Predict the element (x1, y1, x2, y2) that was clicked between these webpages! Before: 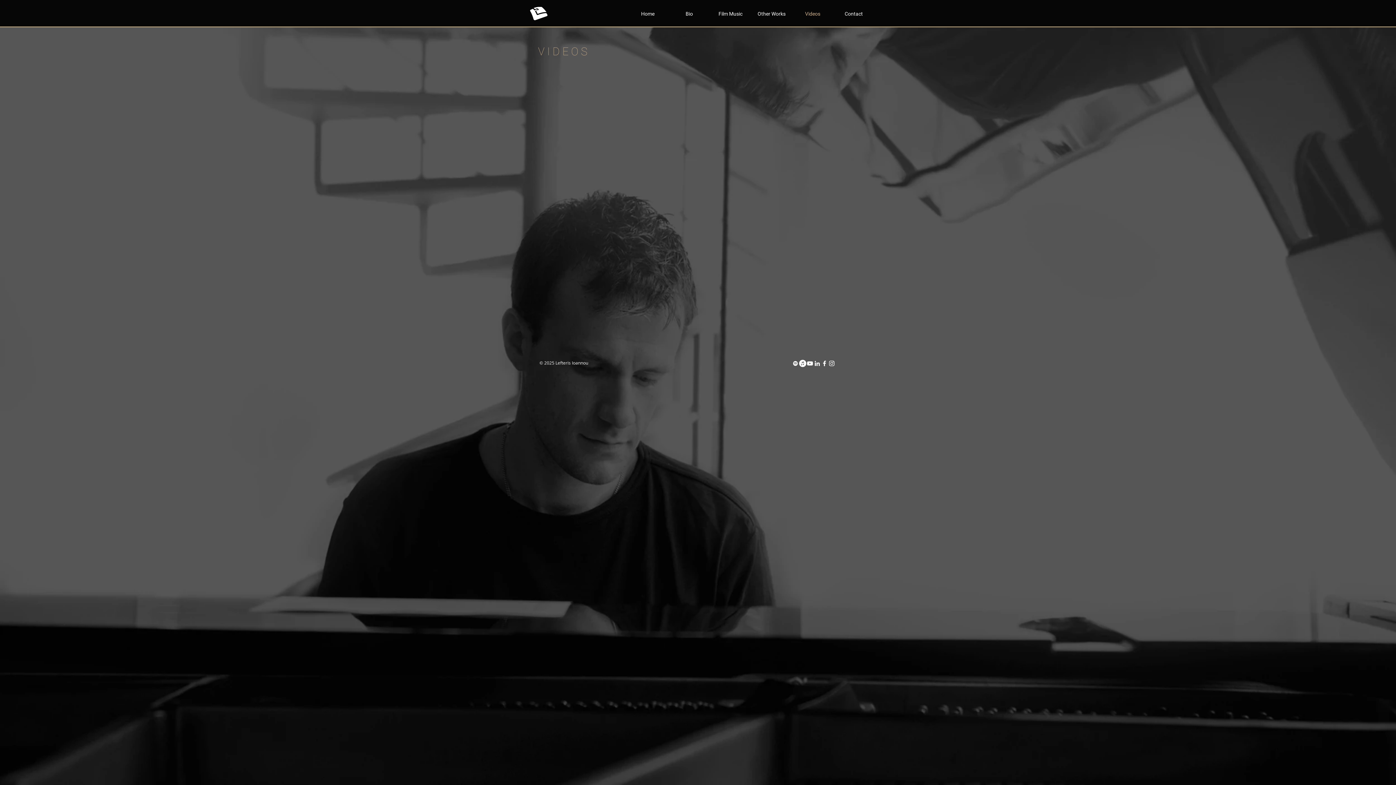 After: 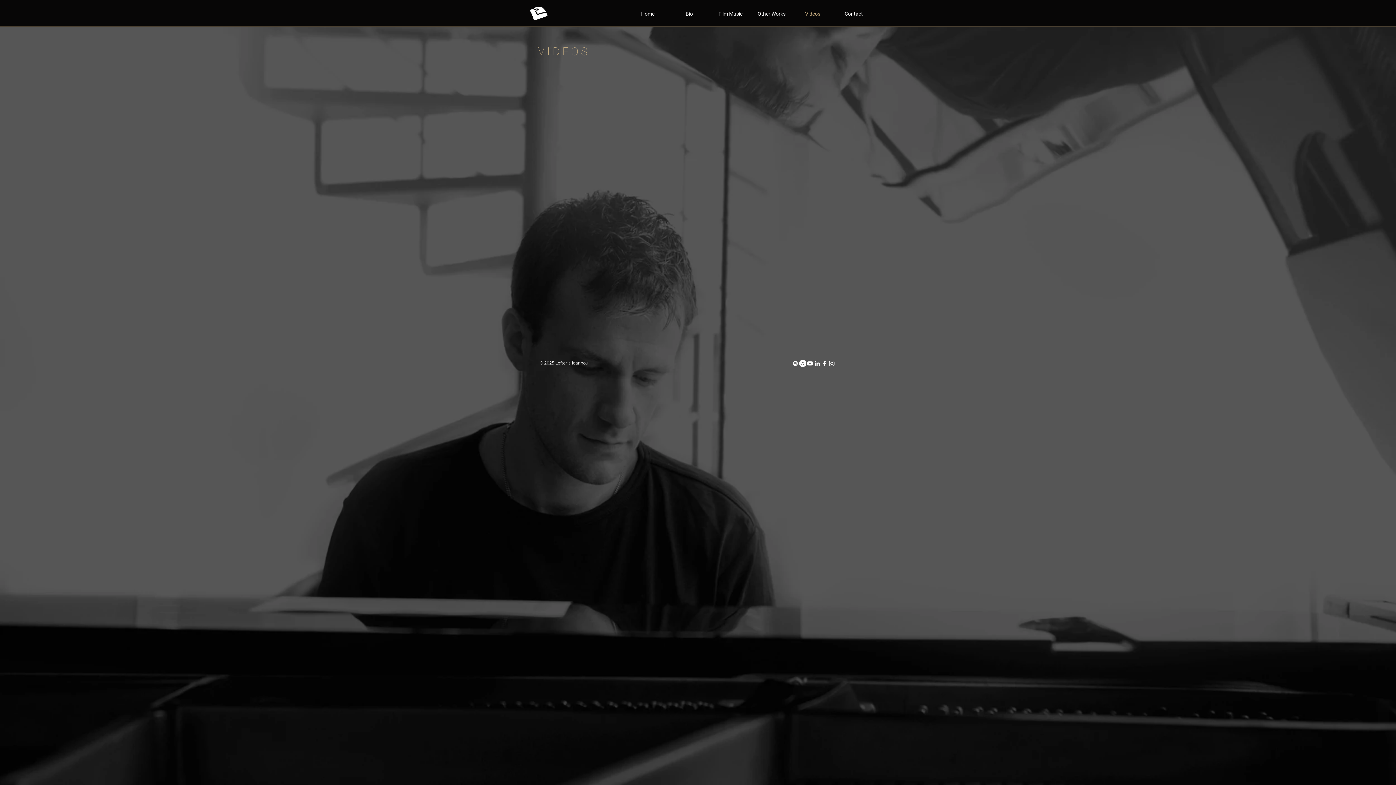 Action: bbox: (806, 360, 813, 367) label: YouTube White Icon